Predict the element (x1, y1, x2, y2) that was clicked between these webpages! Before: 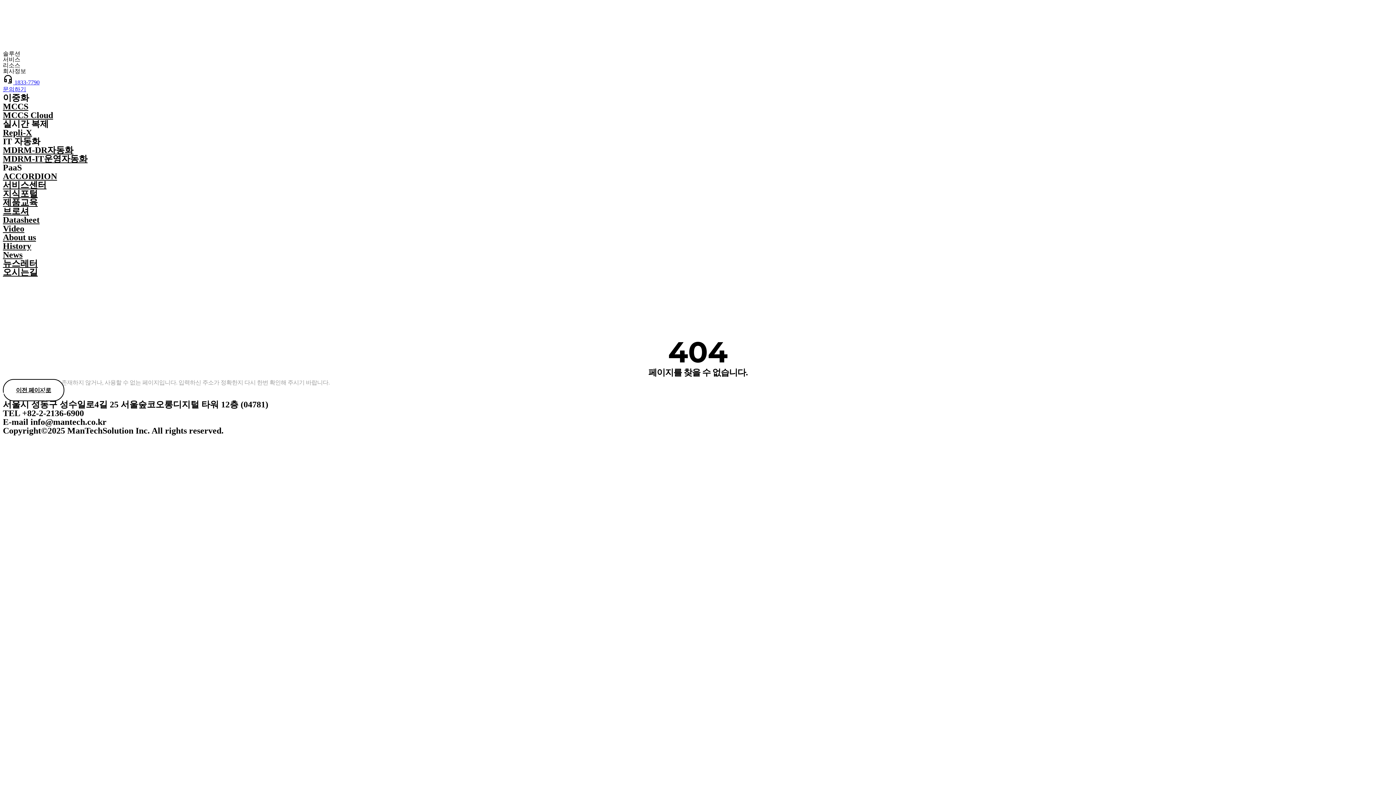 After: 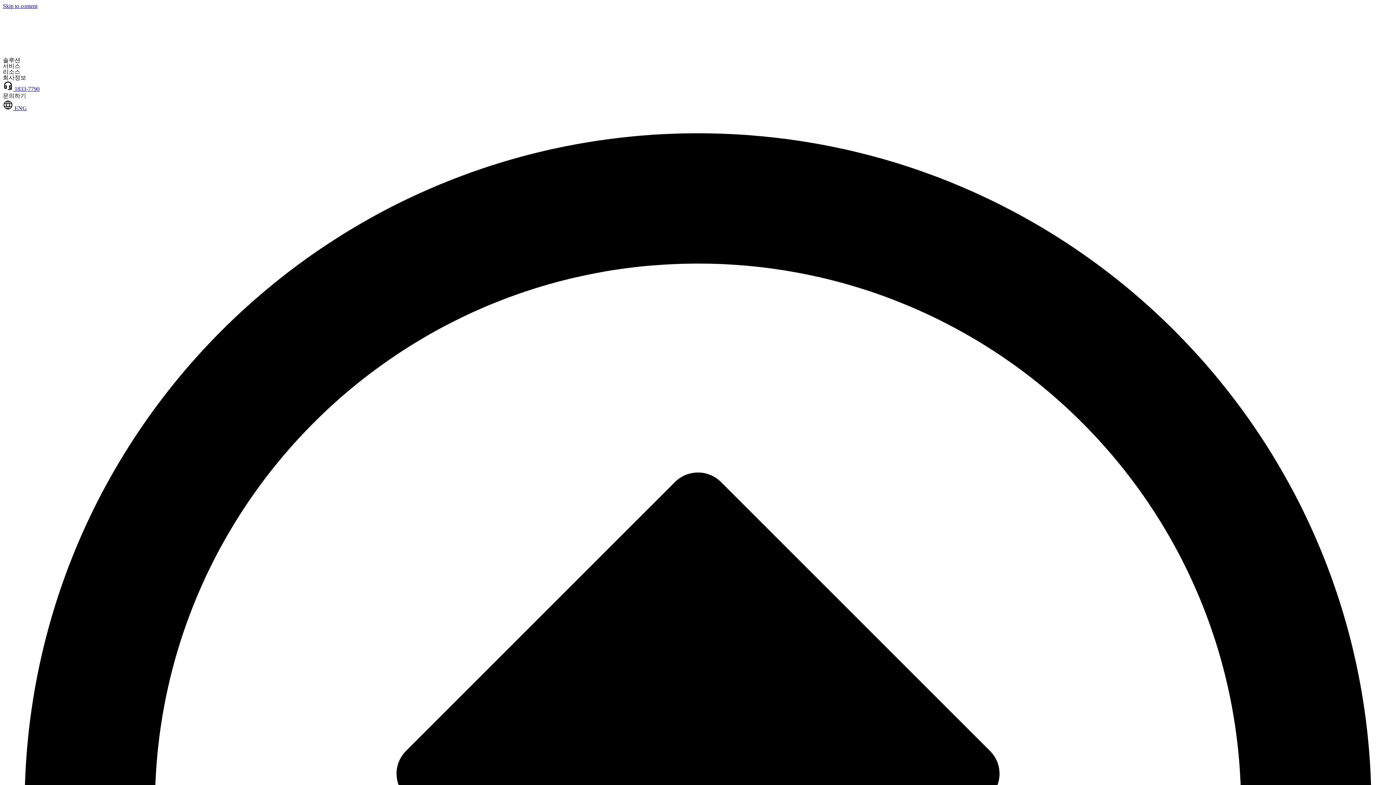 Action: bbox: (2, 258, 37, 268) label: 뉴스레터